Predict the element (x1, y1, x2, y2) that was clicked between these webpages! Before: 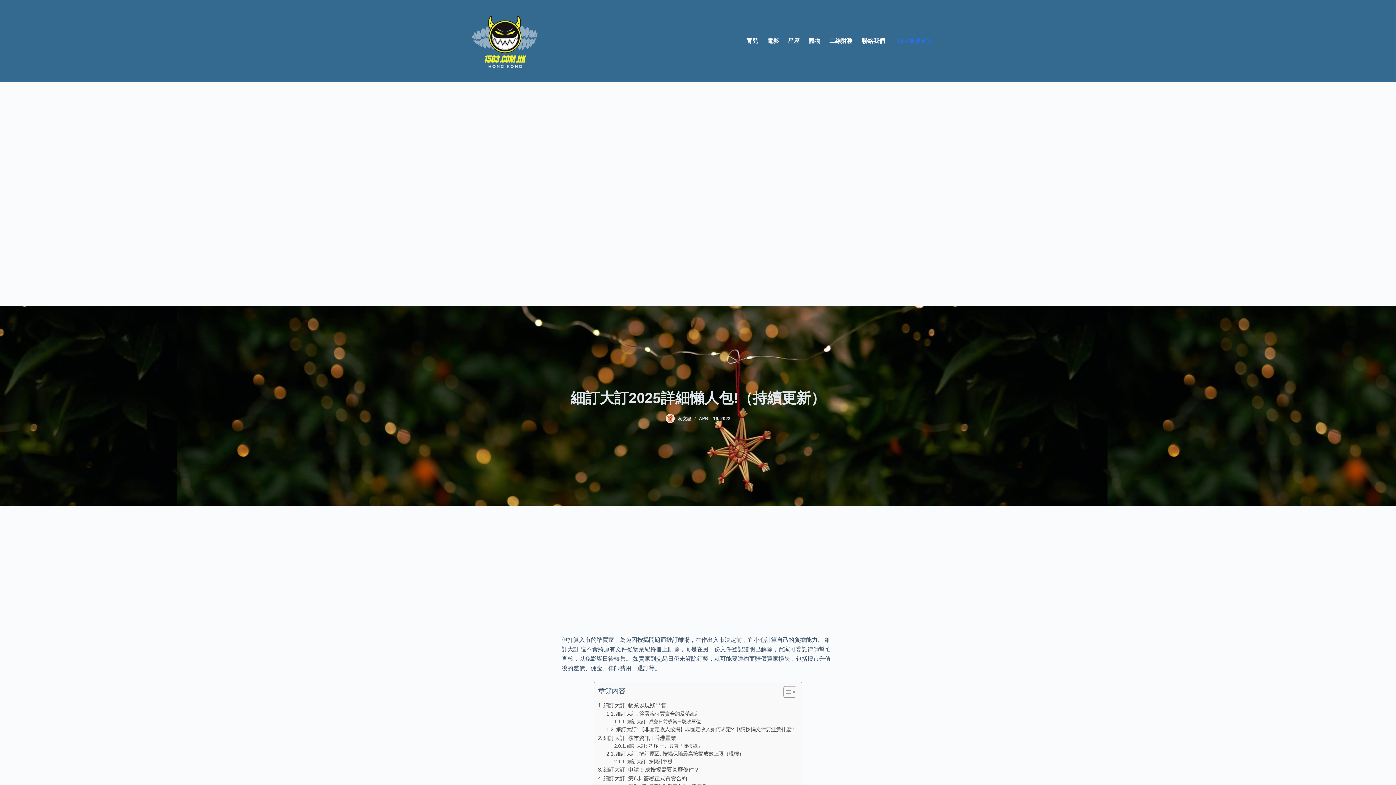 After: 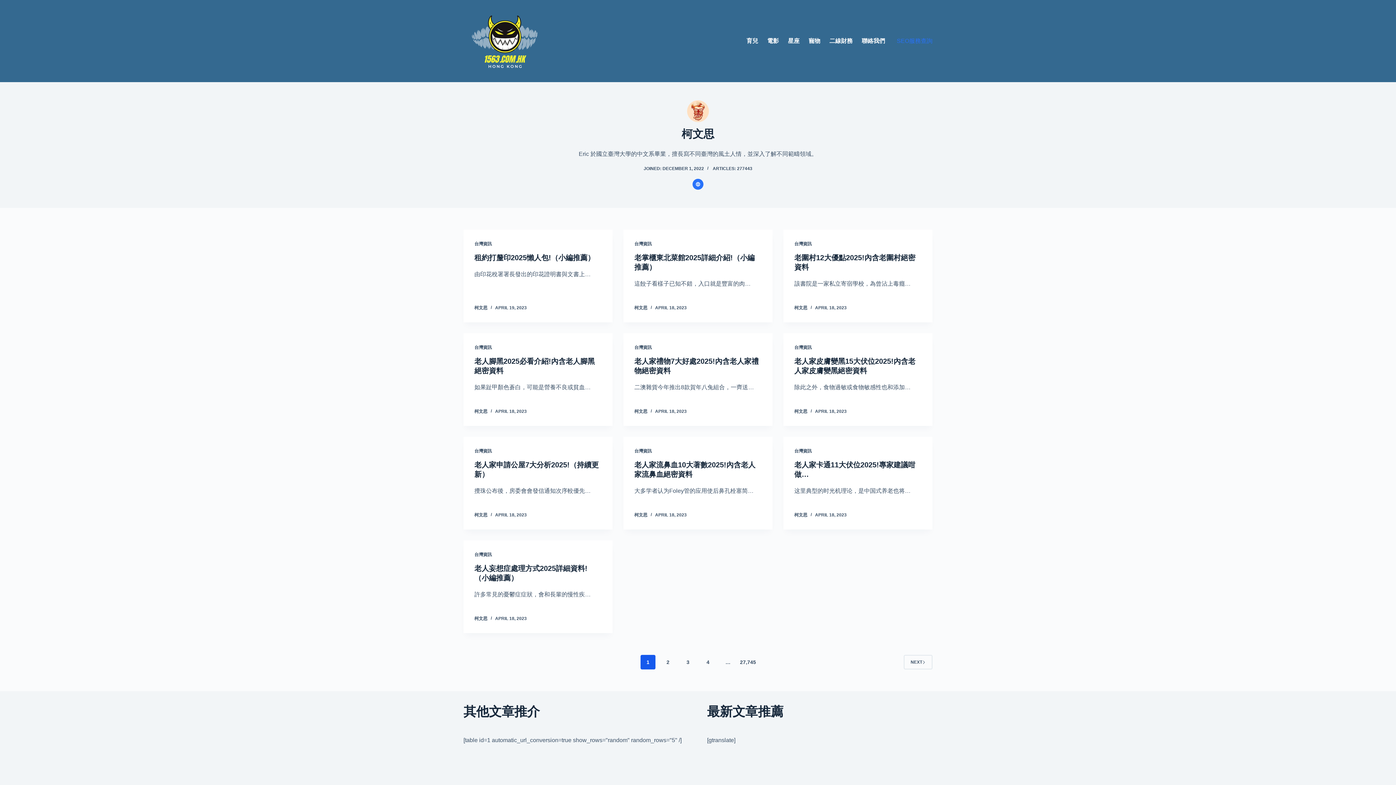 Action: bbox: (665, 414, 674, 423)